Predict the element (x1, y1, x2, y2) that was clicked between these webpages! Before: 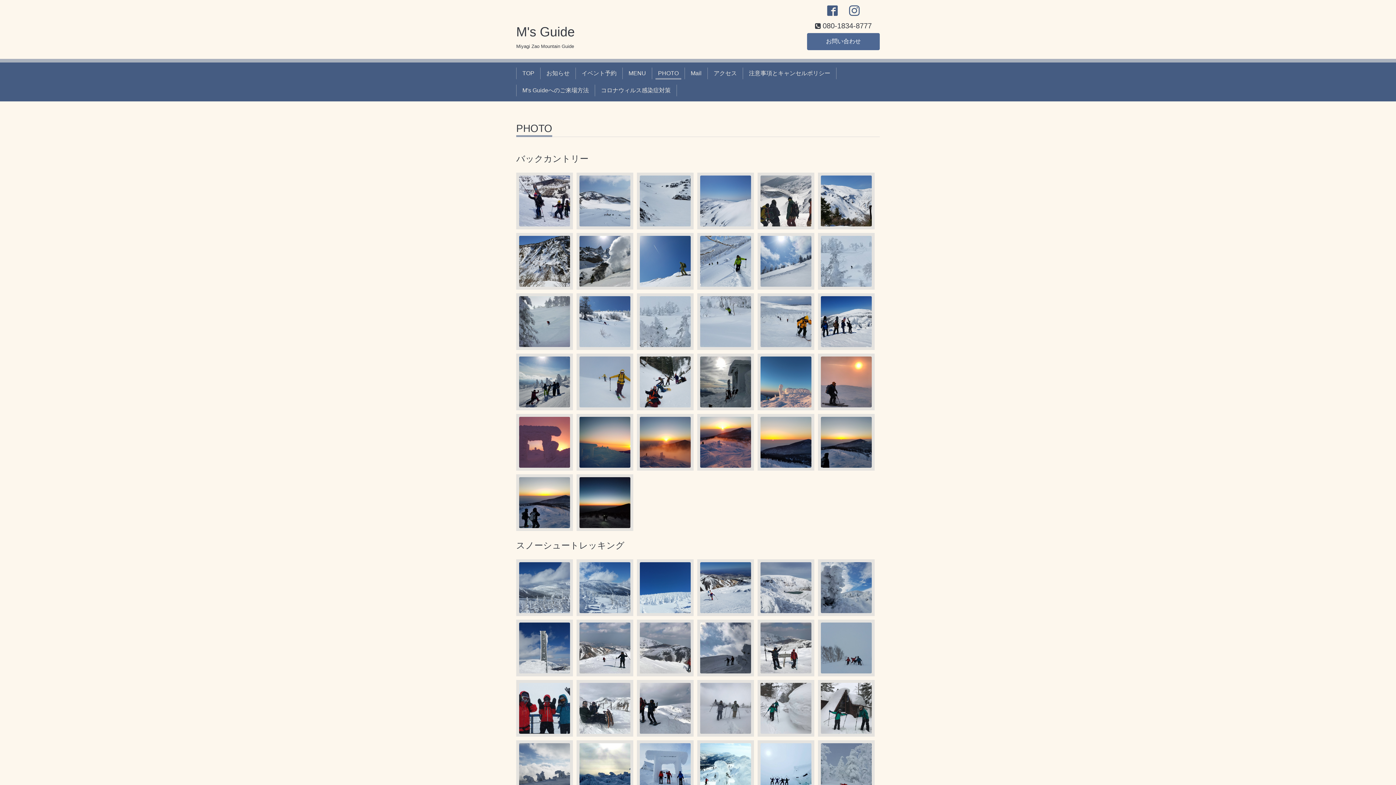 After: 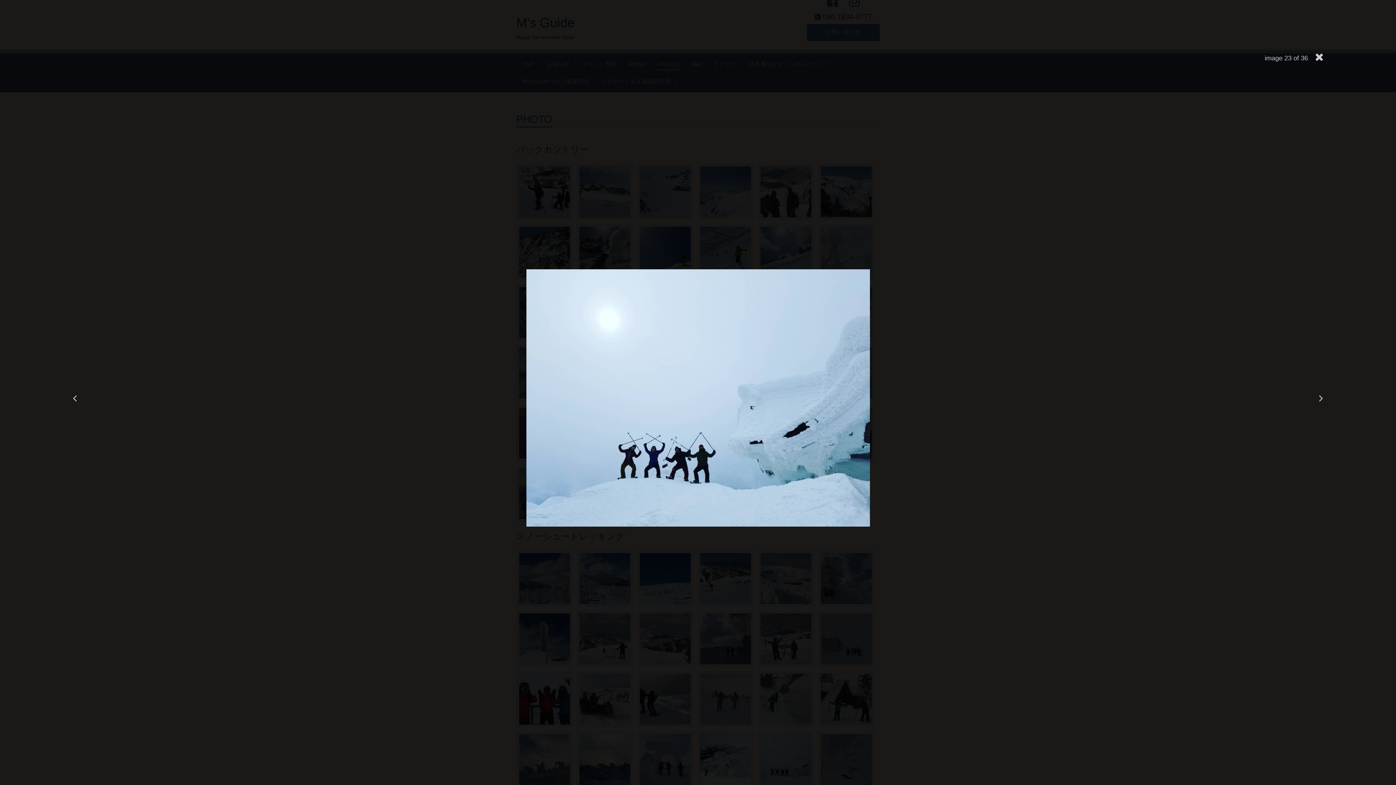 Action: bbox: (760, 743, 811, 794)